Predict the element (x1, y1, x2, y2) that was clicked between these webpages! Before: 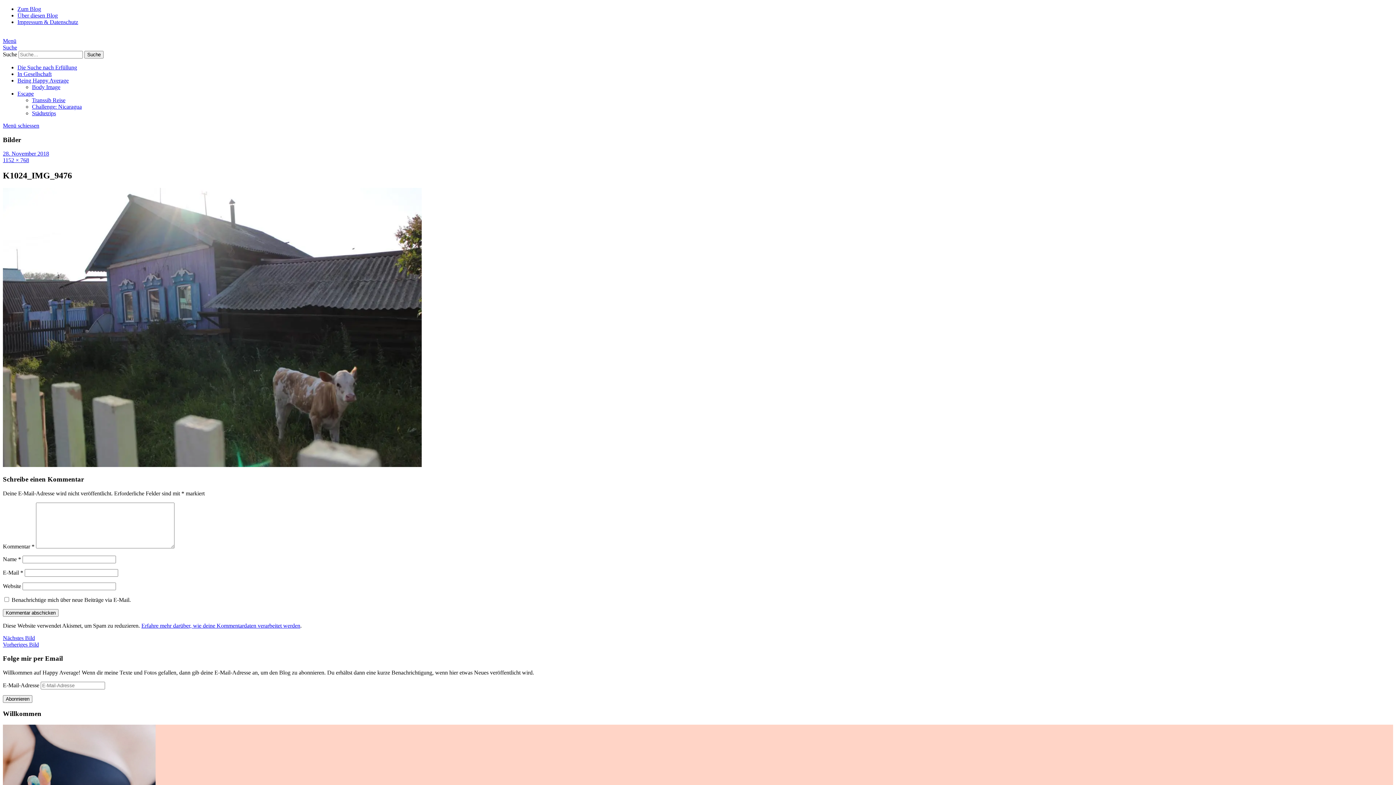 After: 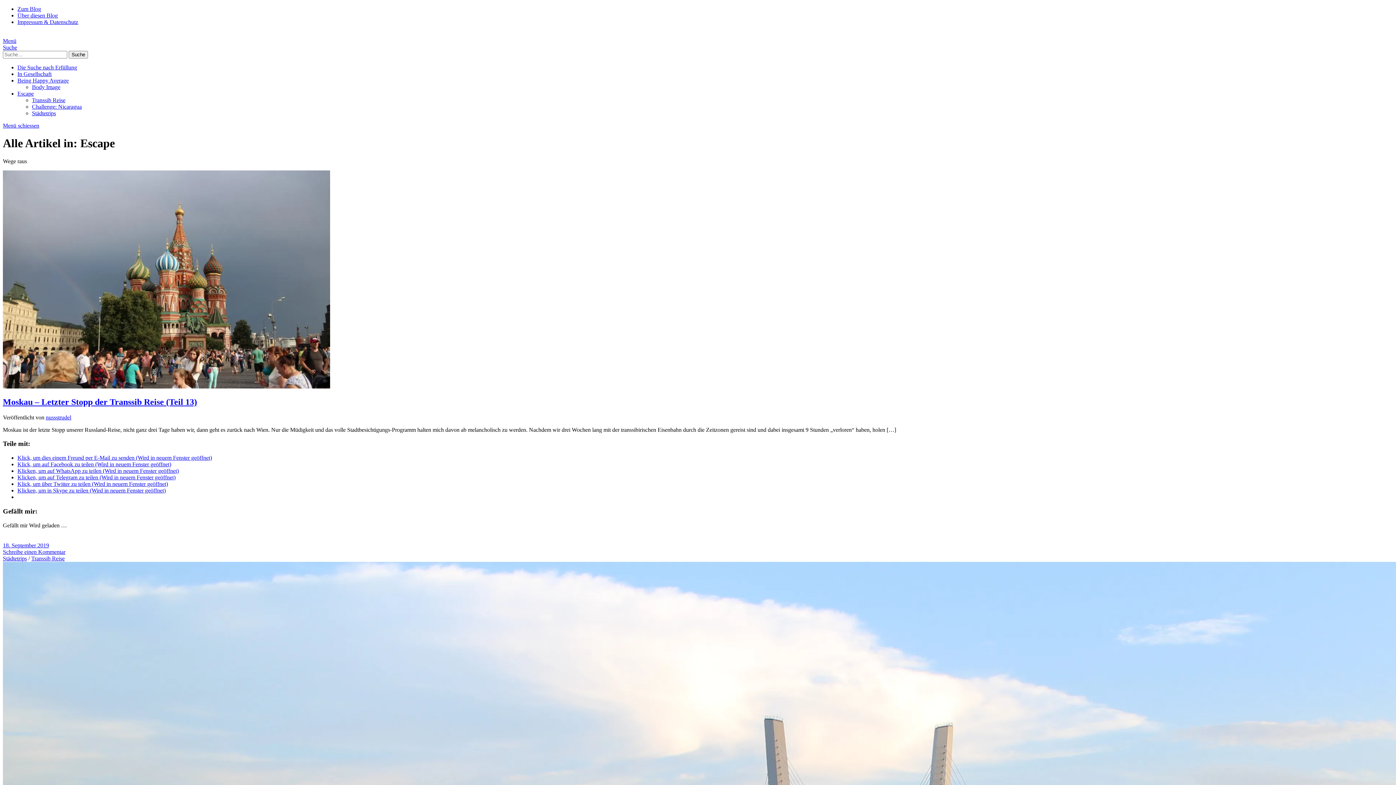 Action: bbox: (17, 90, 33, 96) label: Escape